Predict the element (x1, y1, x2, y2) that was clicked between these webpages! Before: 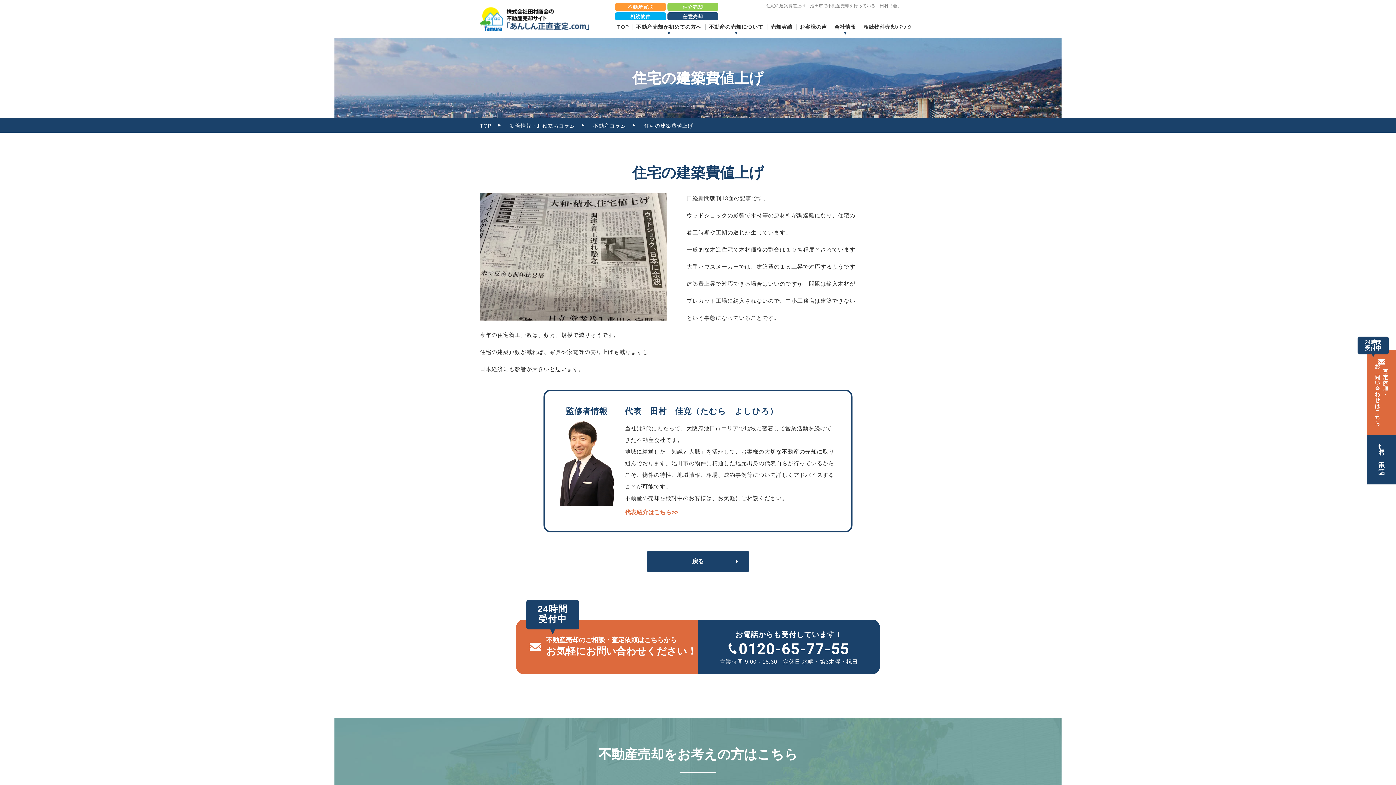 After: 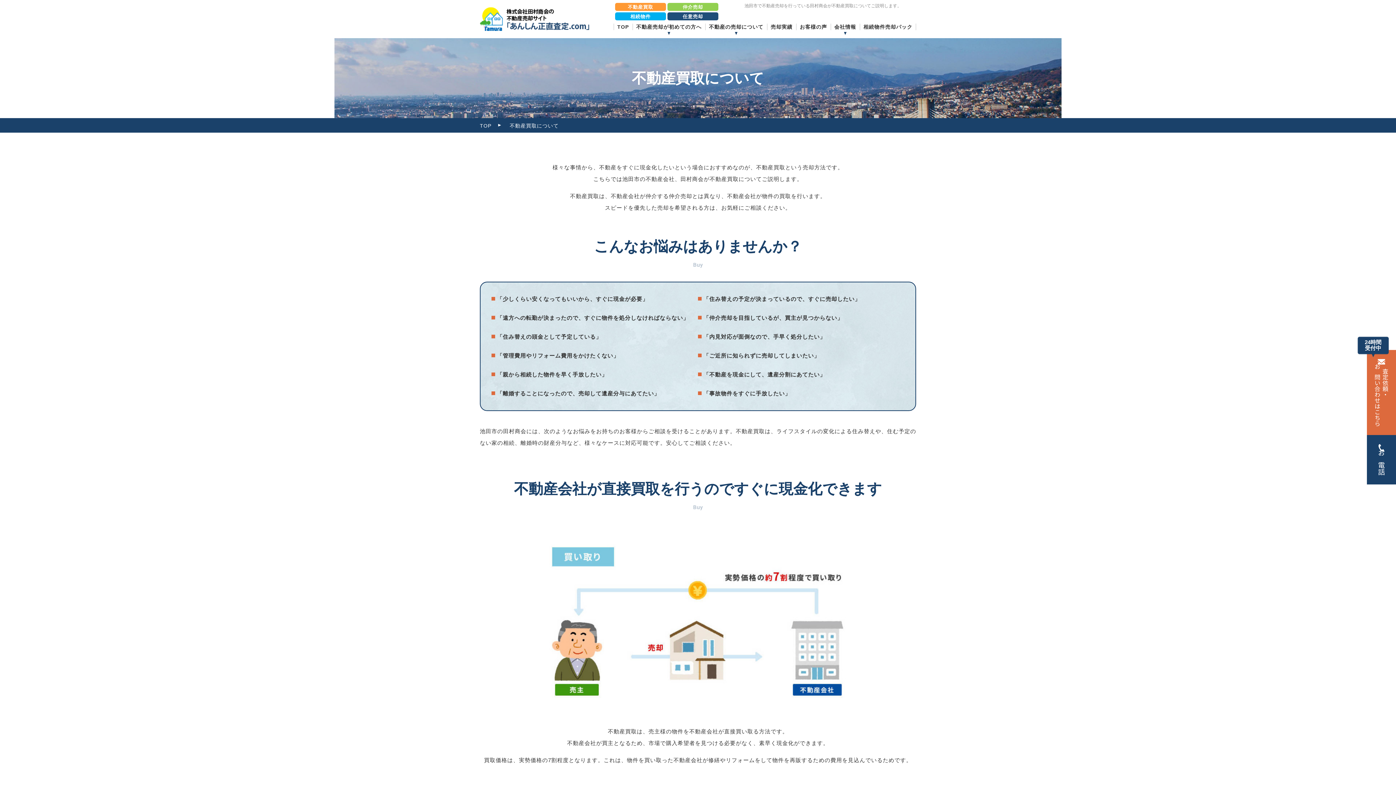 Action: label: 不動産買取 bbox: (615, 2, 666, 10)